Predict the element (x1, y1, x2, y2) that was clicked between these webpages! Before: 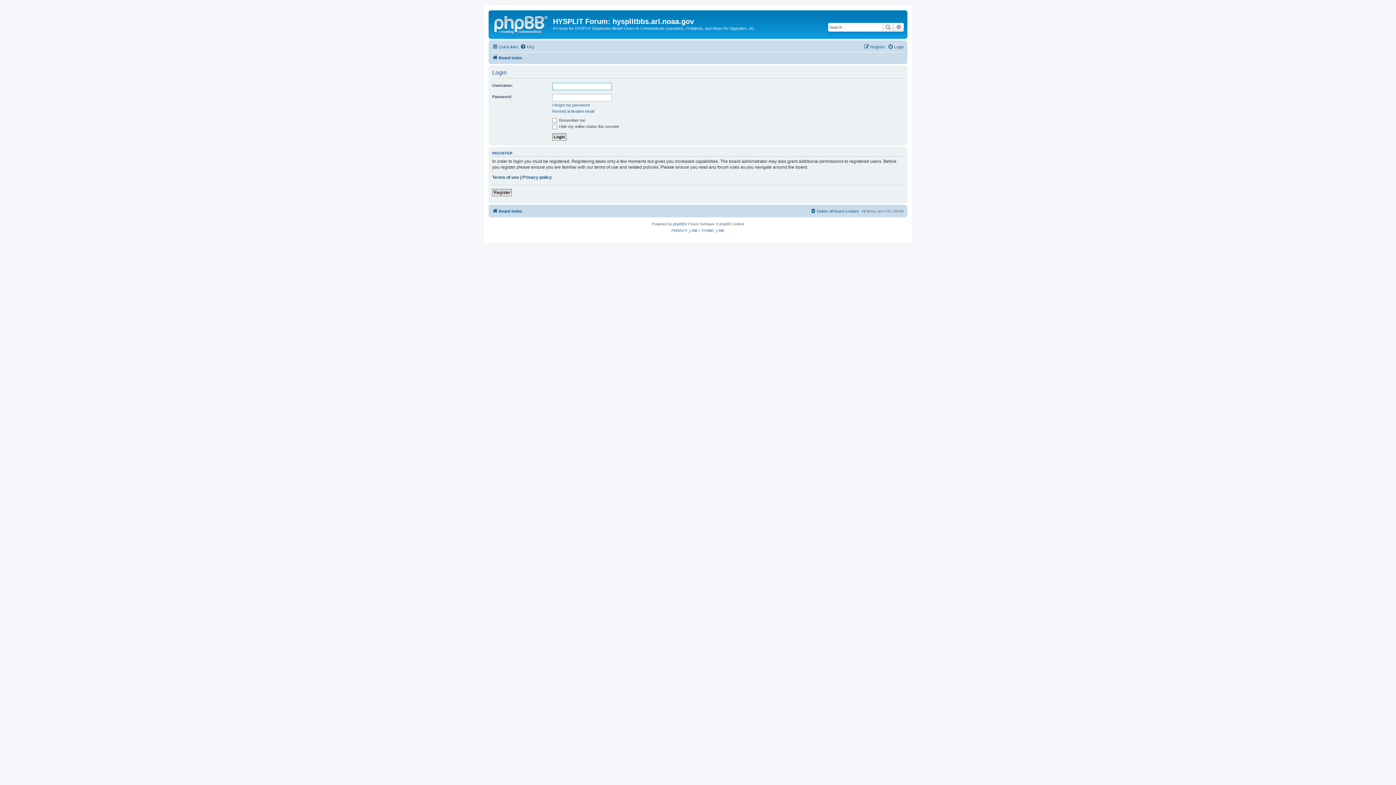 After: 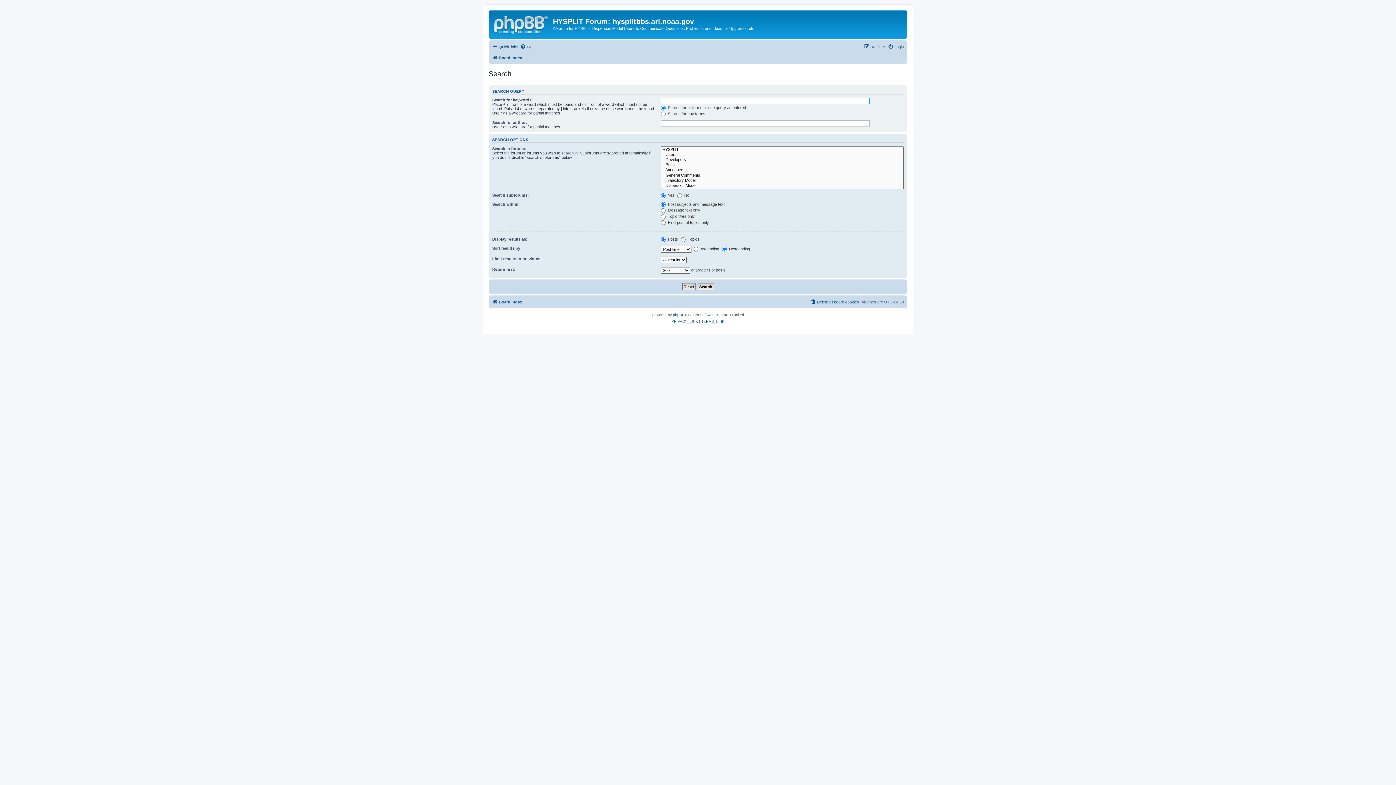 Action: bbox: (893, 22, 904, 31) label: Advanced search